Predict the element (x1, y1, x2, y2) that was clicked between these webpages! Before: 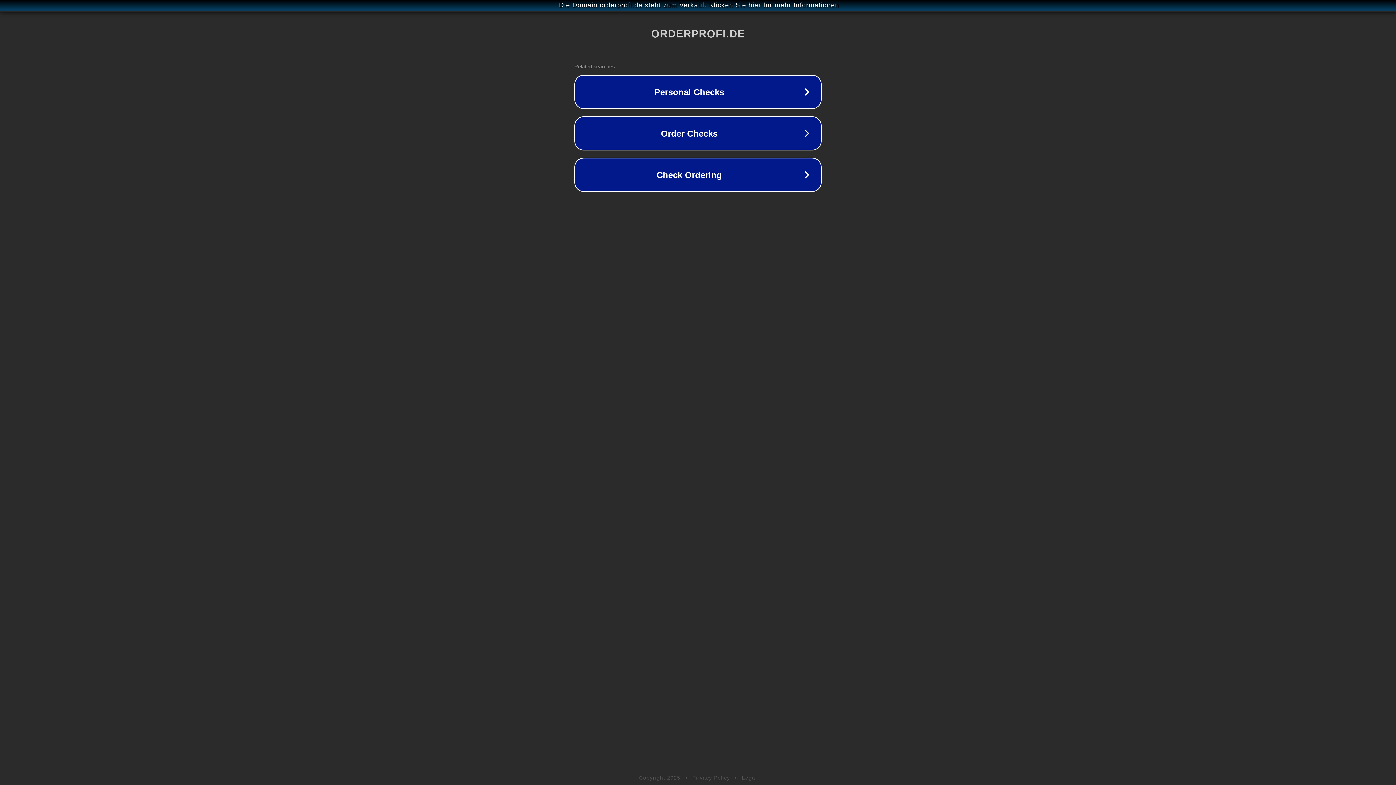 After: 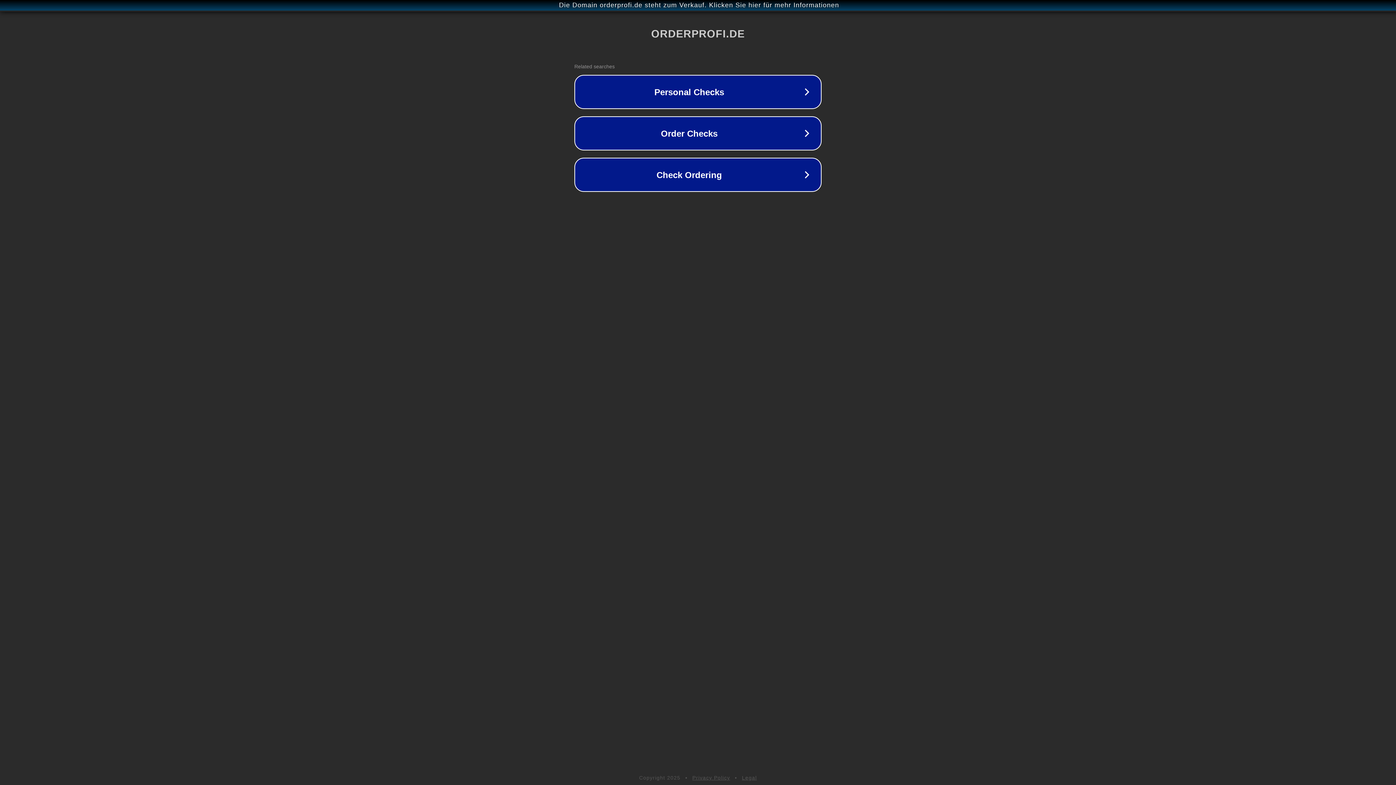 Action: bbox: (742, 775, 757, 781) label: Legal